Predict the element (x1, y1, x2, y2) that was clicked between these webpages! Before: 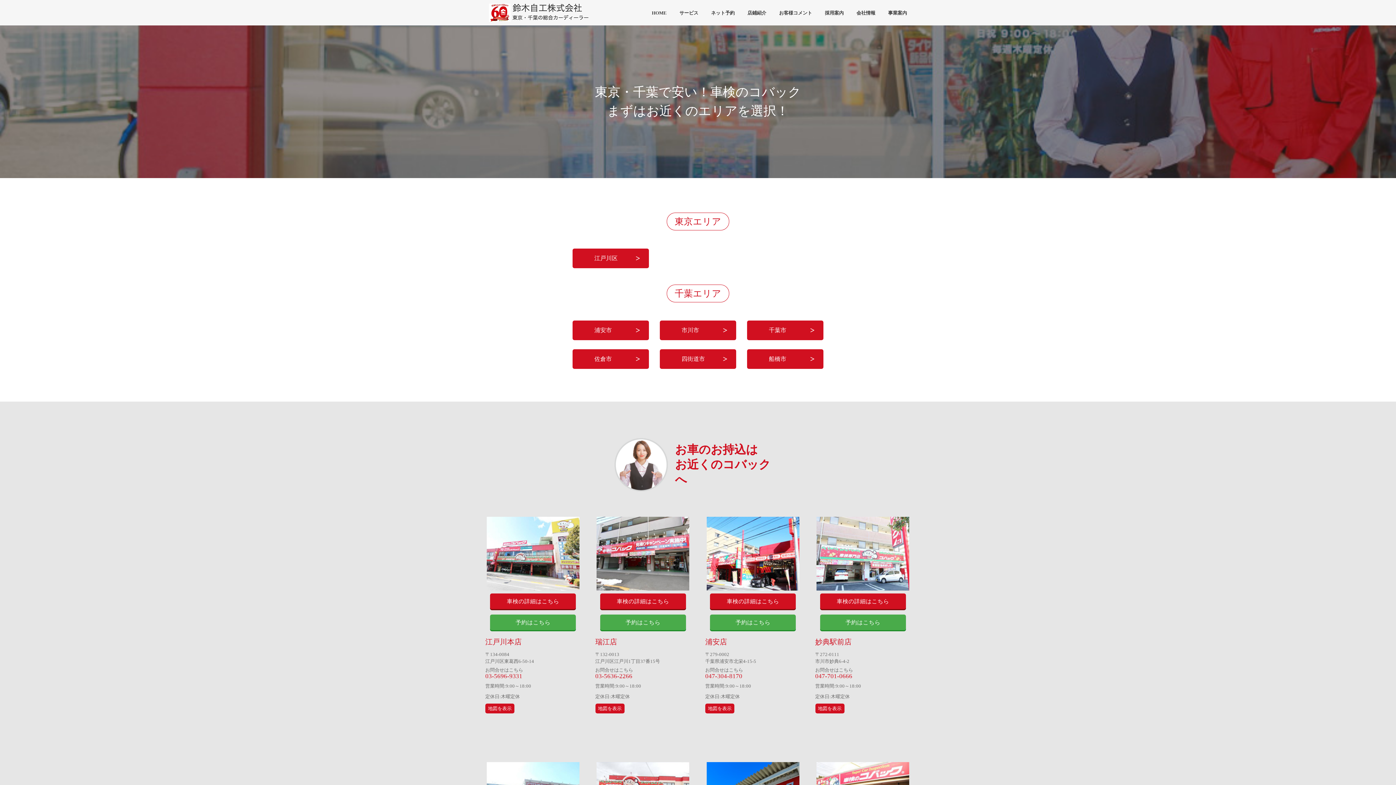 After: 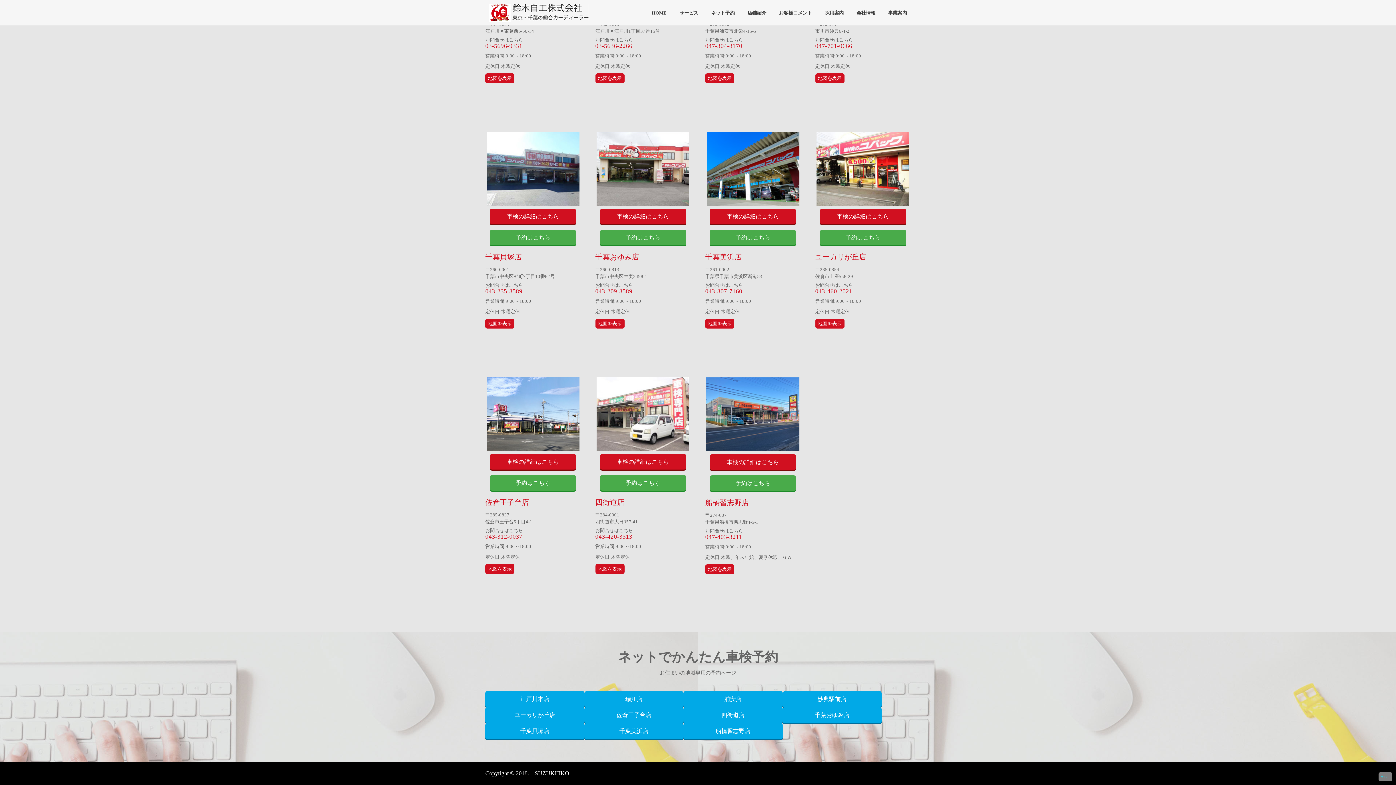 Action: bbox: (747, 320, 823, 340) label: 千葉市